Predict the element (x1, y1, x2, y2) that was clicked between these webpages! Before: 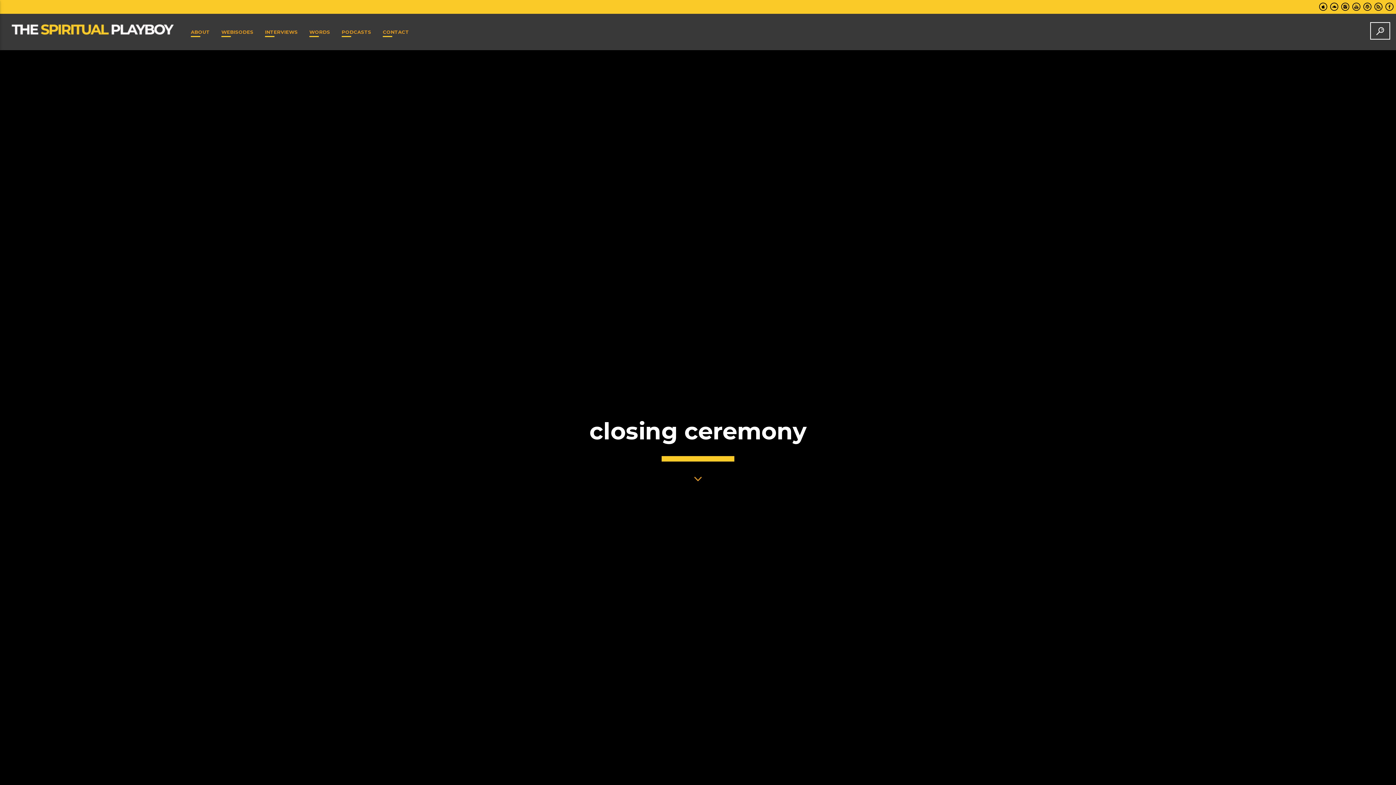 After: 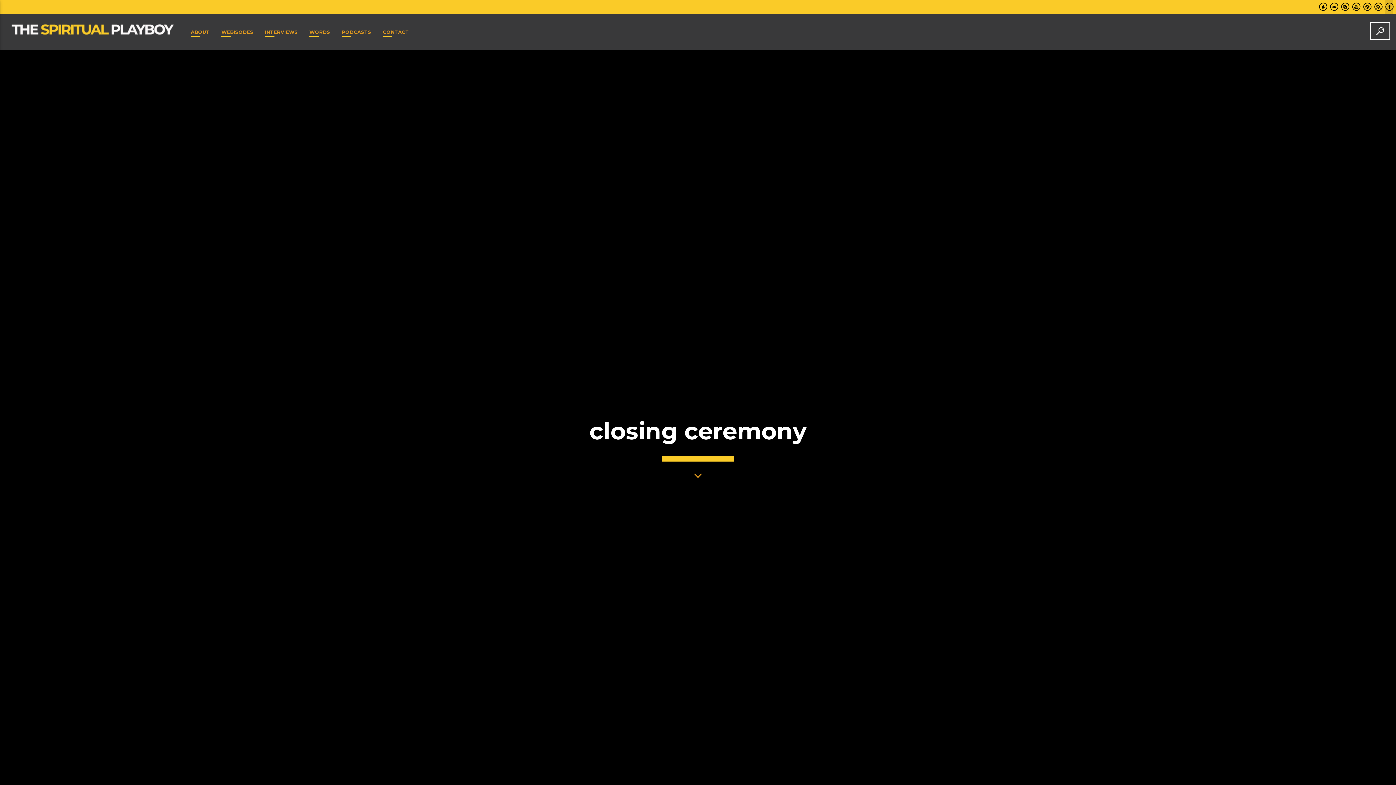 Action: bbox: (1385, 0, 1393, 13)